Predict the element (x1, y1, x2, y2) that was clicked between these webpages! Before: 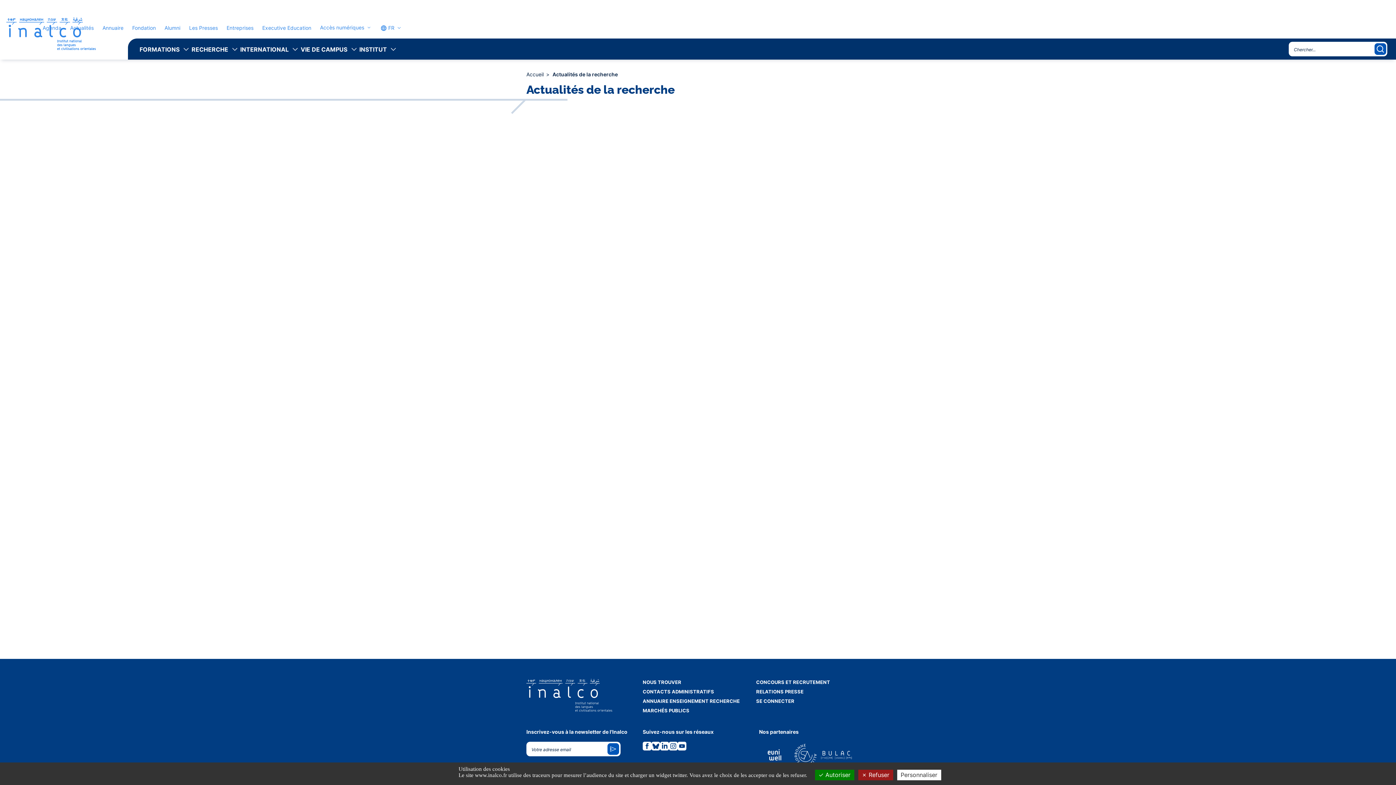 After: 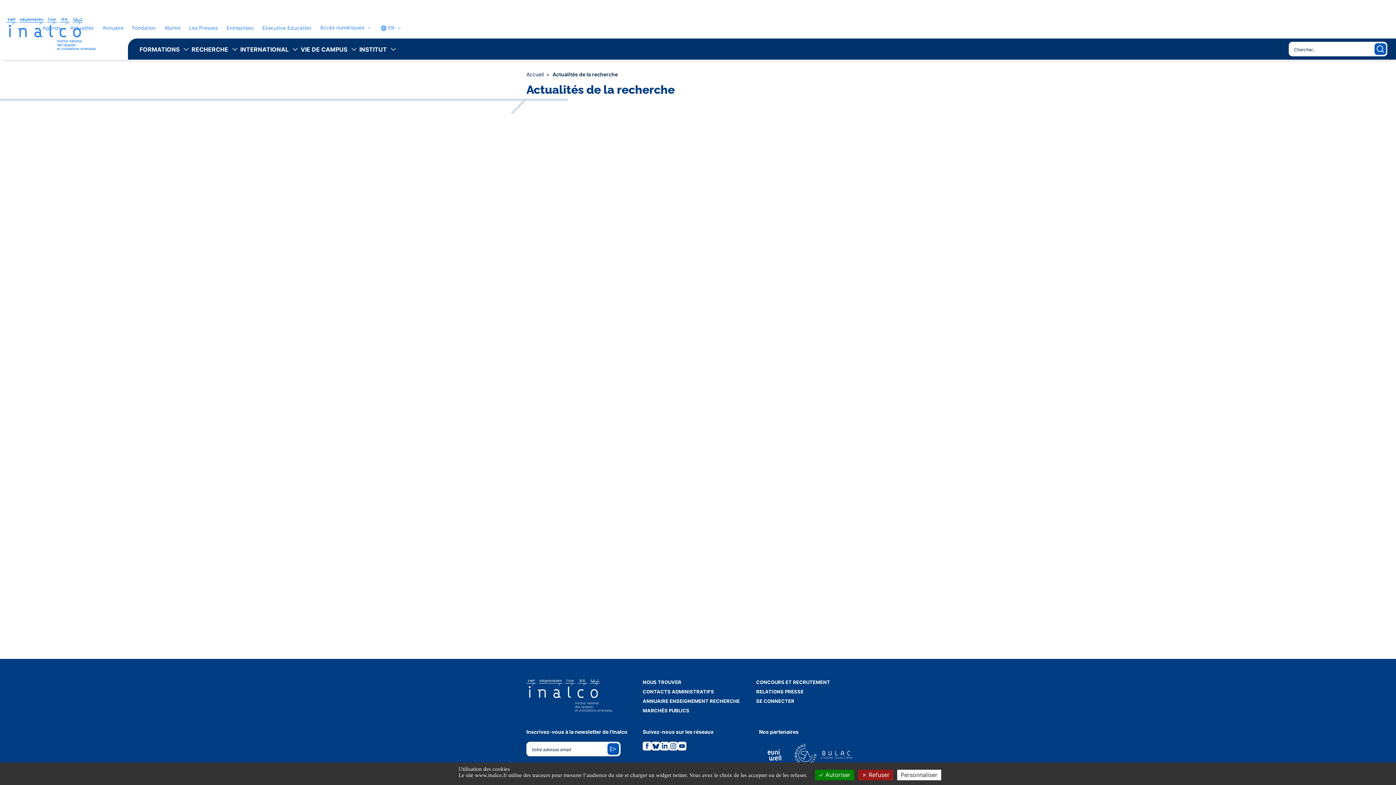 Action: bbox: (642, 742, 651, 750) label: Lien vers la page Facebook.